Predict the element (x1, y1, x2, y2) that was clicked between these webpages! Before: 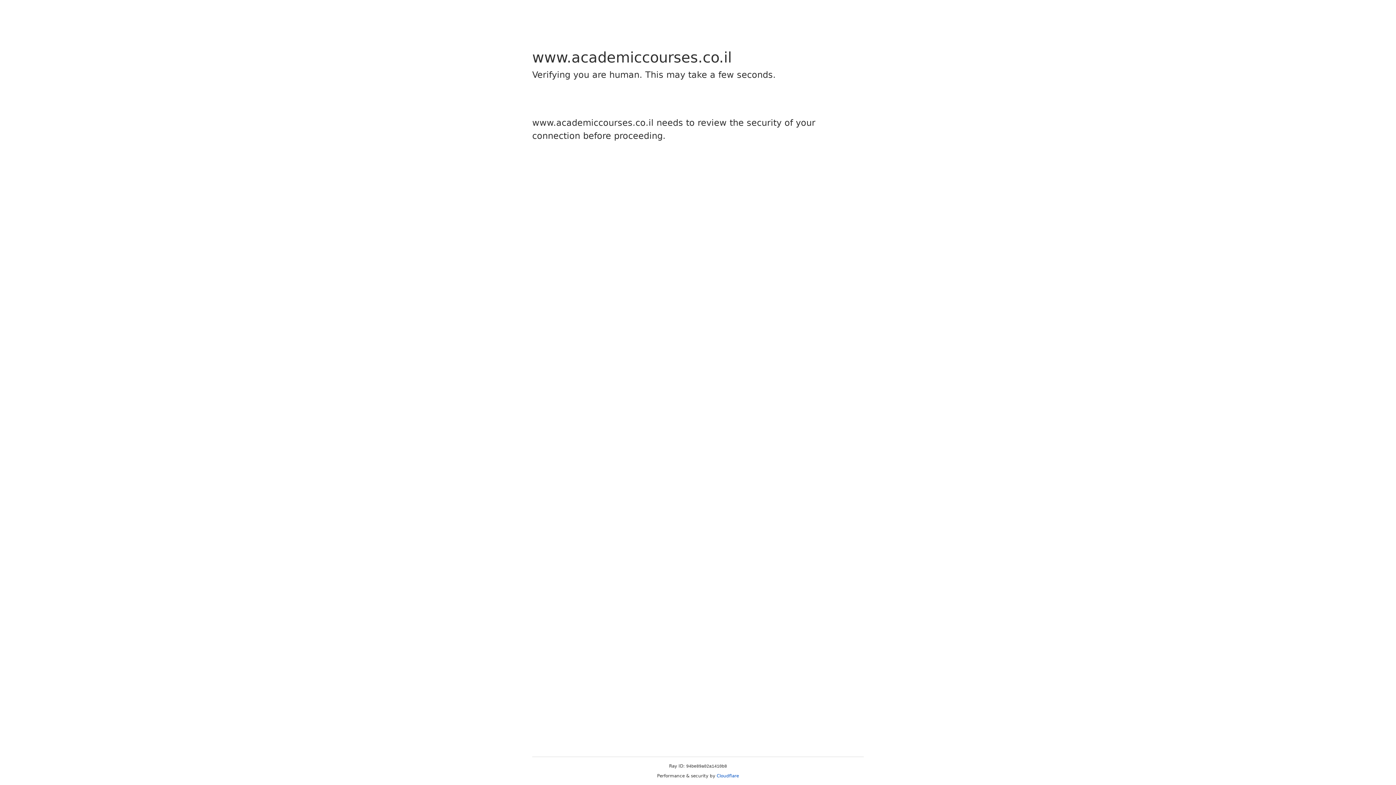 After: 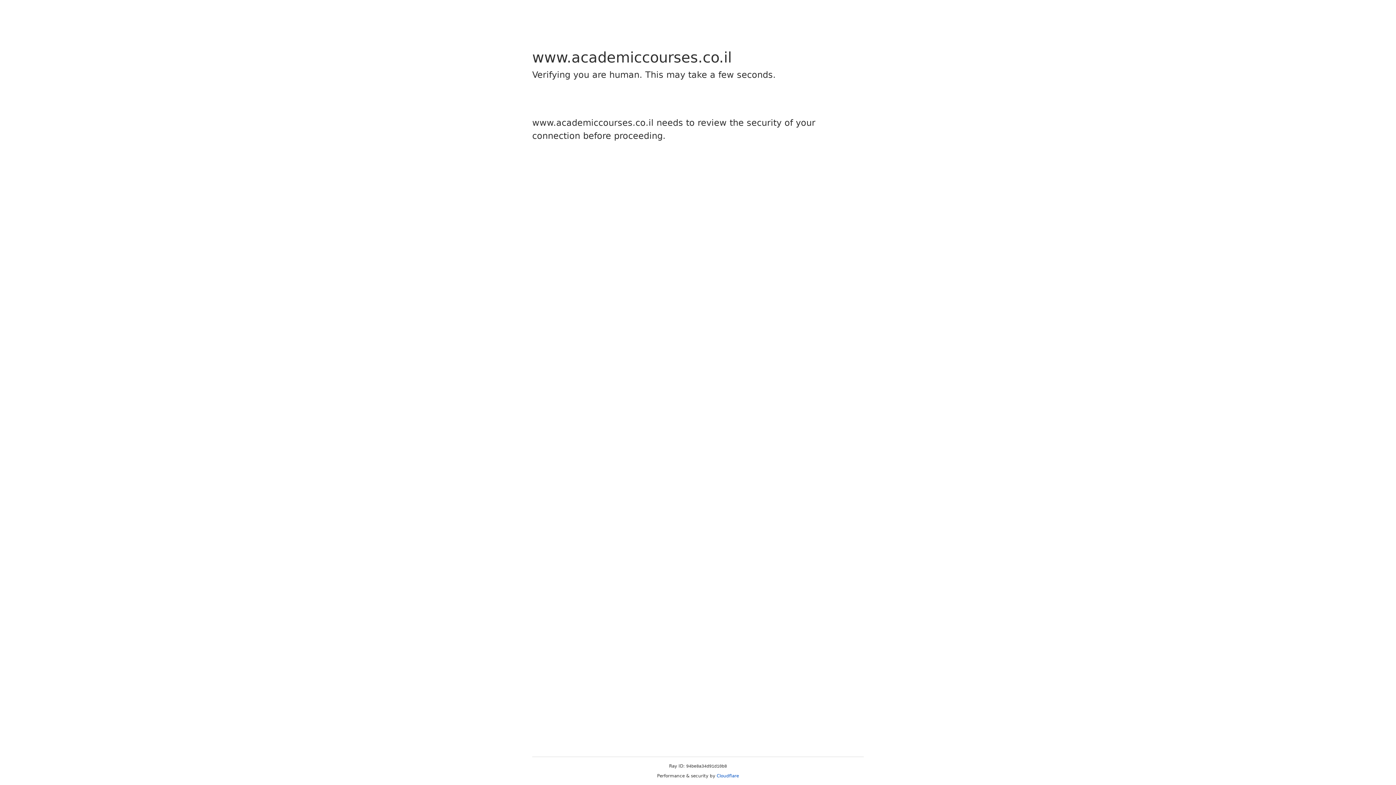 Action: label: Cloudflare bbox: (716, 773, 739, 778)